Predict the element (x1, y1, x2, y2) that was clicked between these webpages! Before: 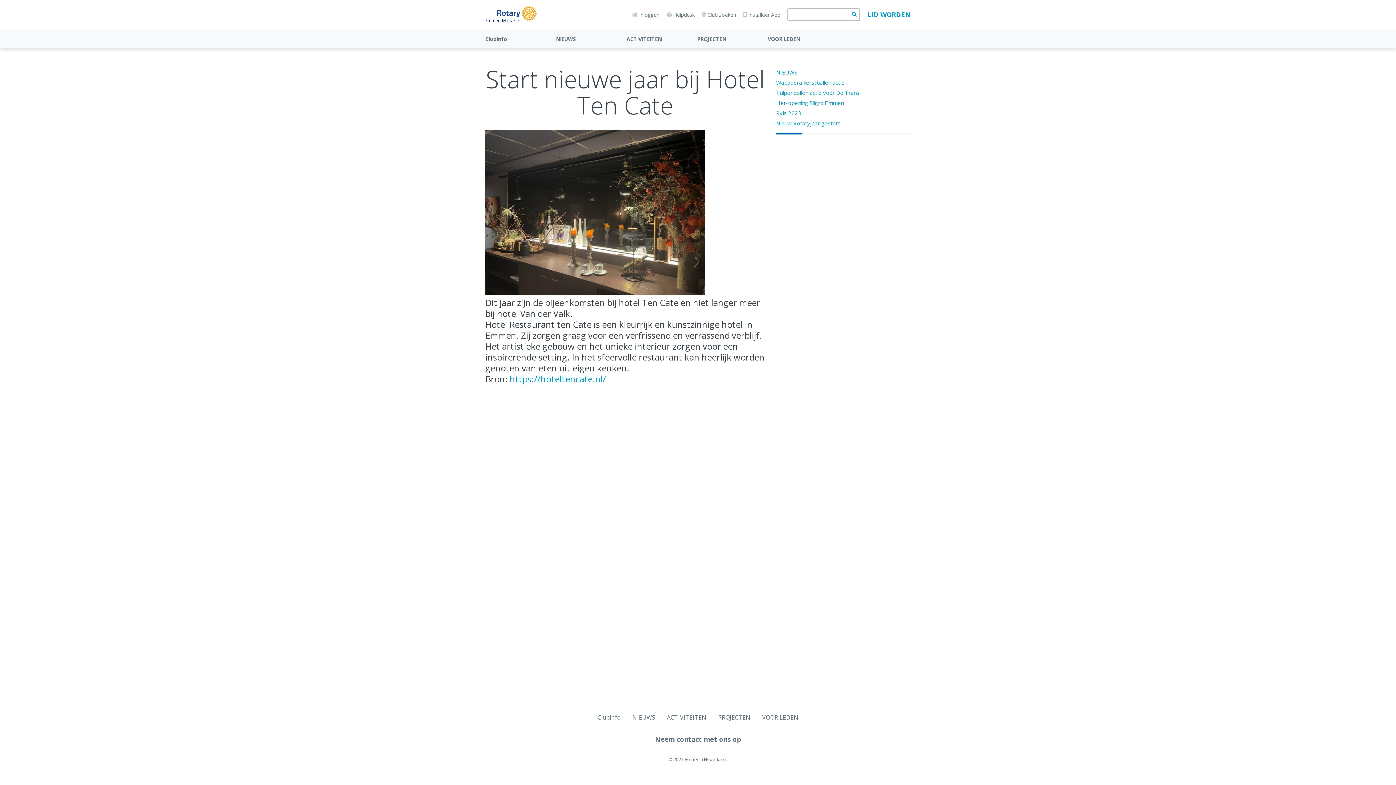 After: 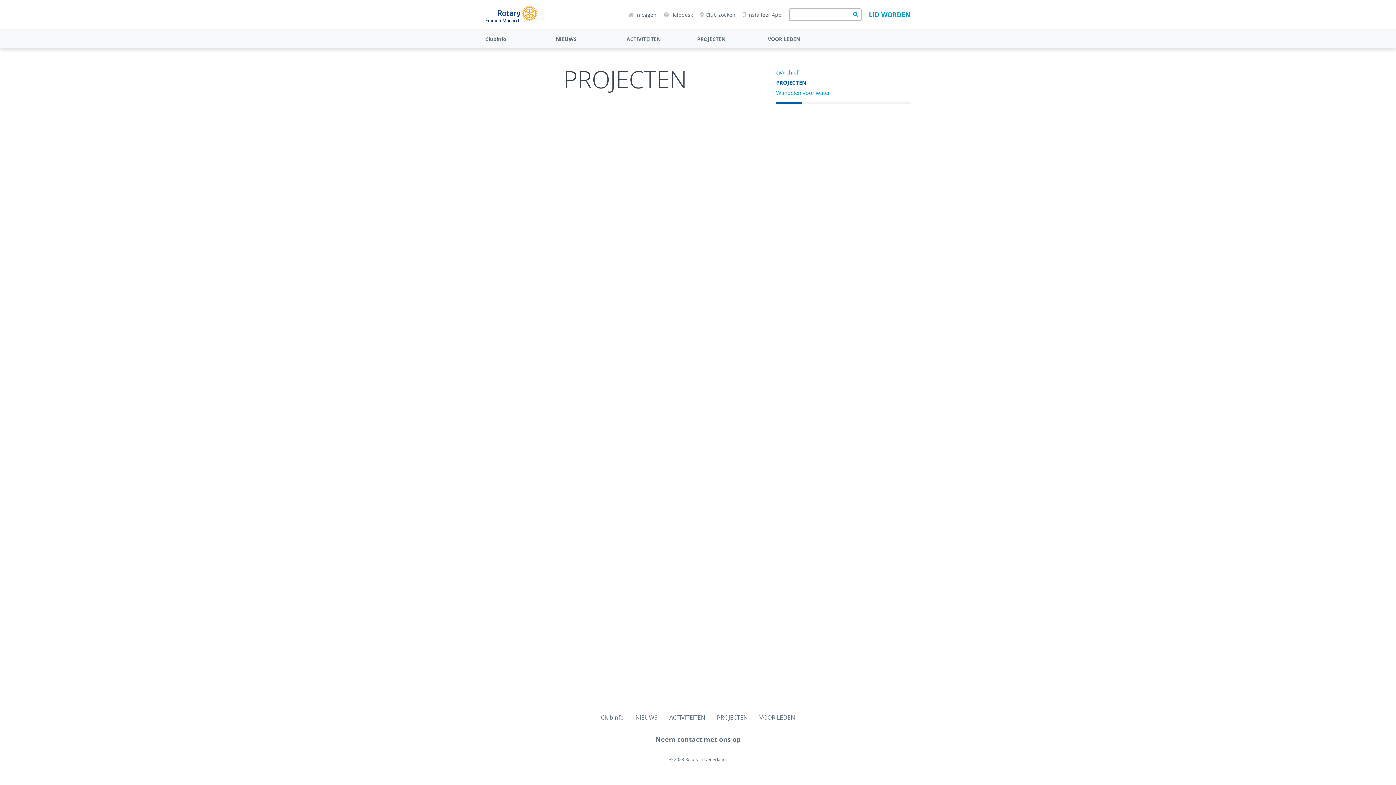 Action: label: PROJECTEN bbox: (718, 712, 750, 723)